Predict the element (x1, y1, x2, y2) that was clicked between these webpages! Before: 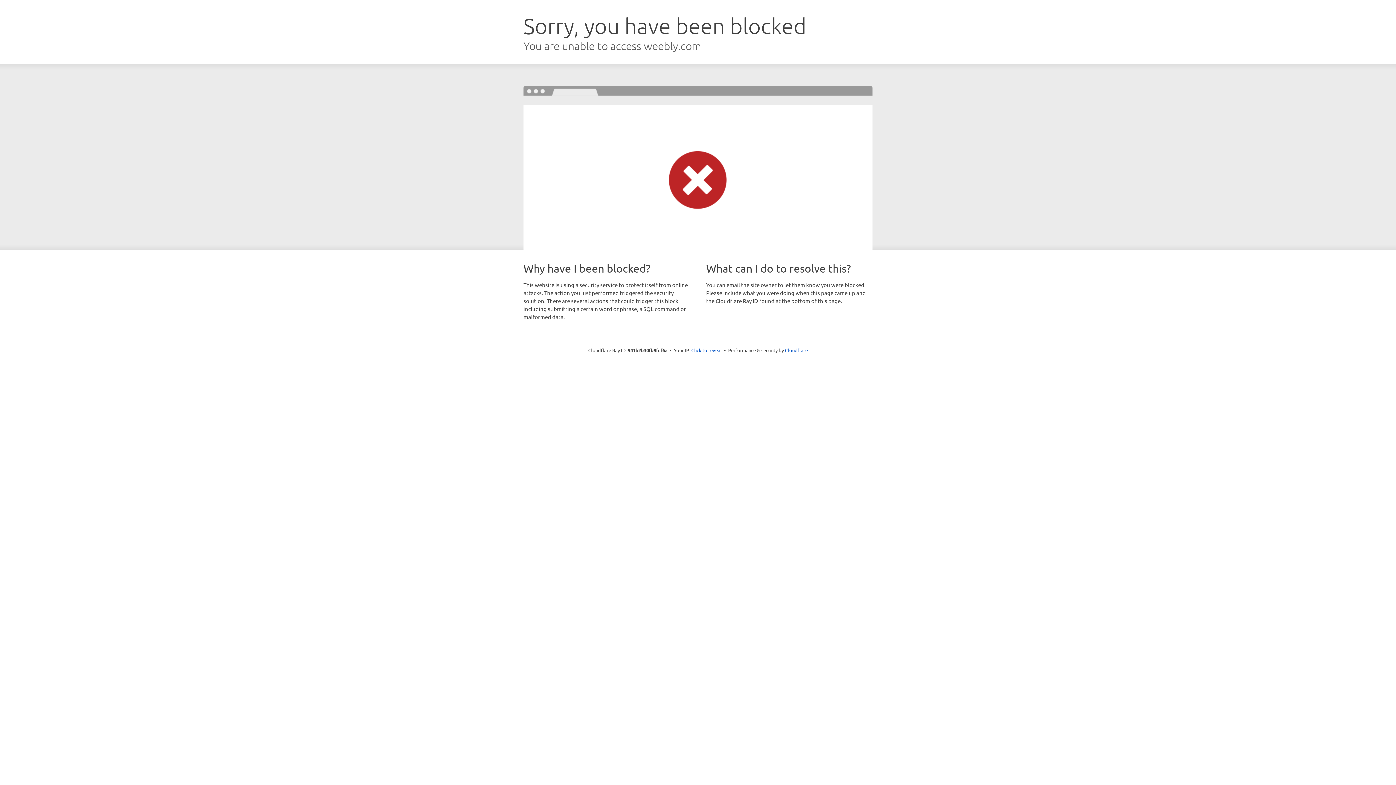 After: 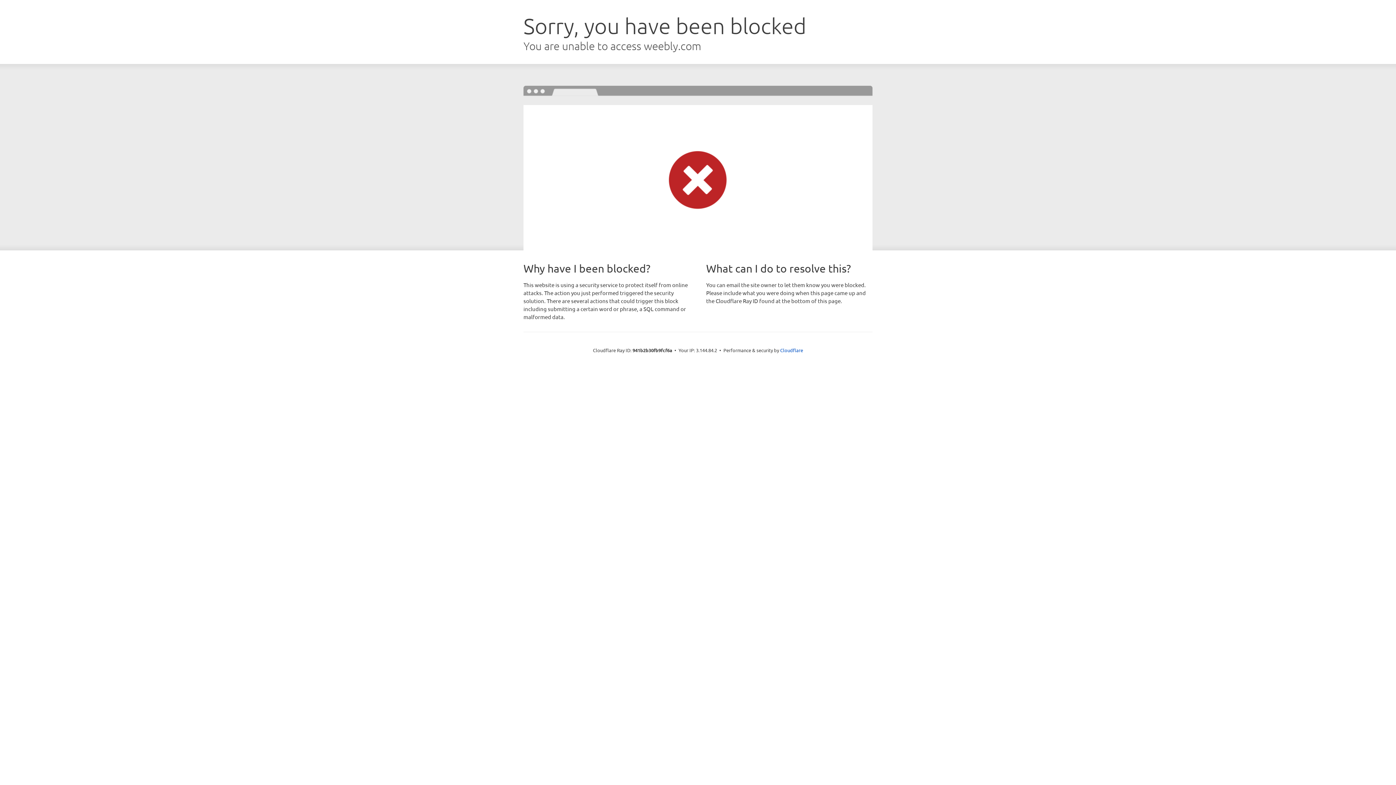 Action: bbox: (691, 346, 722, 353) label: Click to reveal